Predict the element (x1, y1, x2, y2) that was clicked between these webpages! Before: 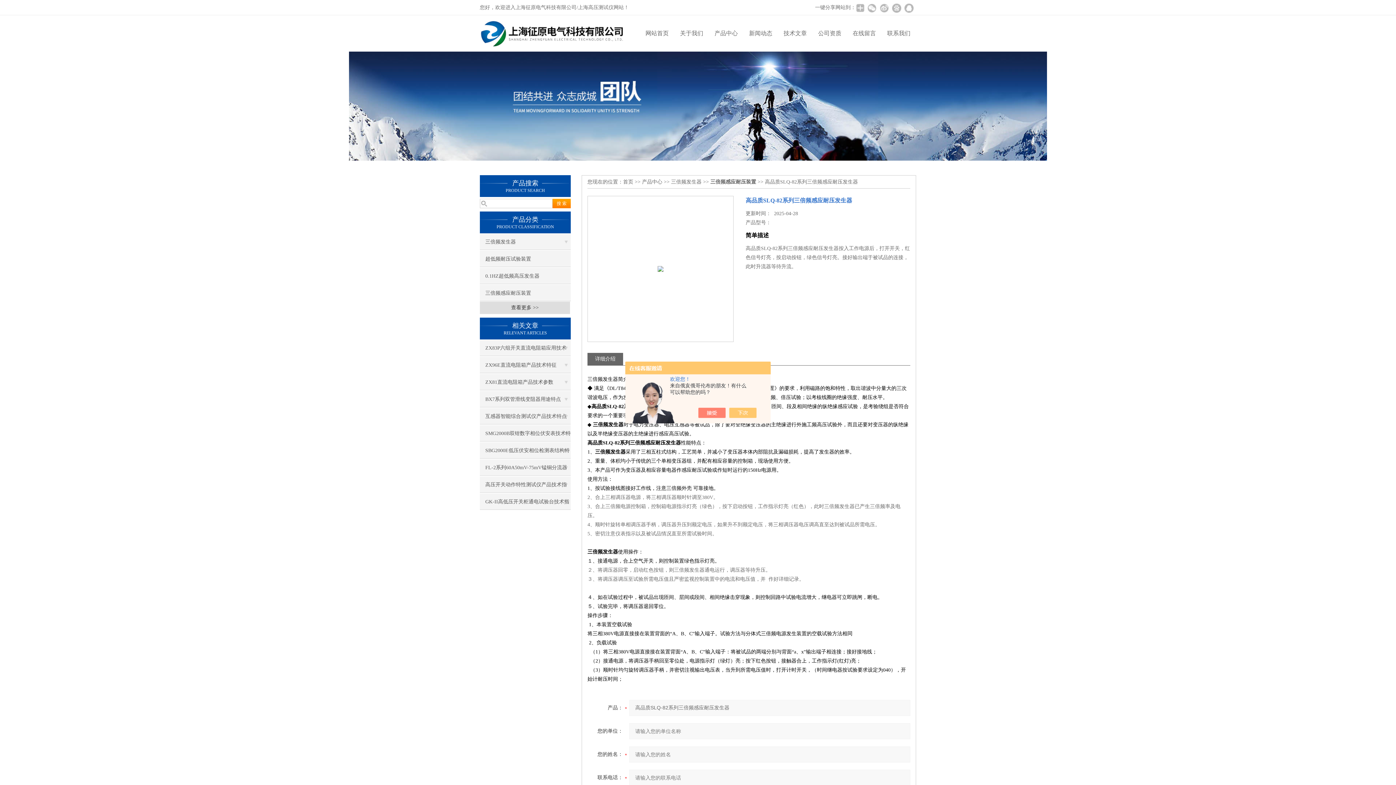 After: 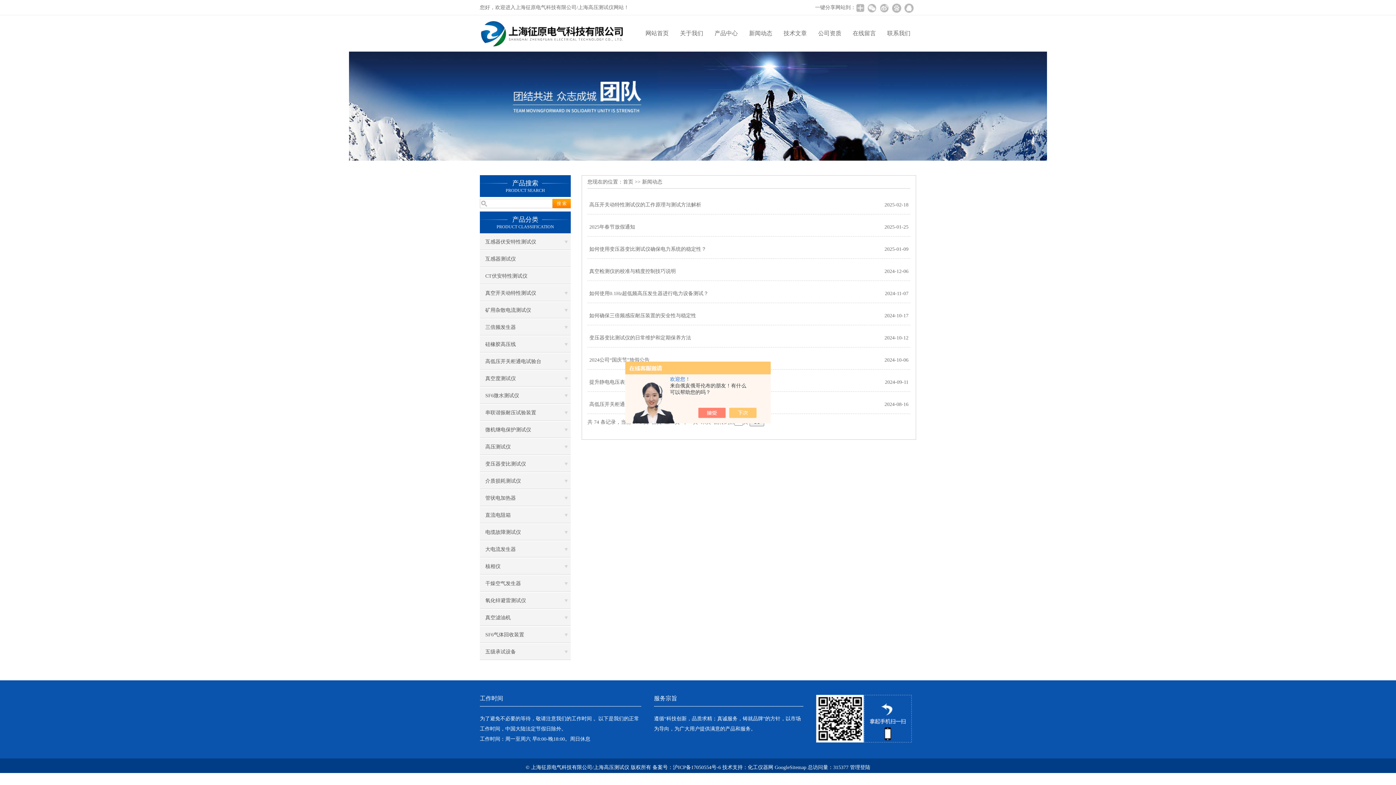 Action: label: 新闻动态 bbox: (743, 15, 778, 51)